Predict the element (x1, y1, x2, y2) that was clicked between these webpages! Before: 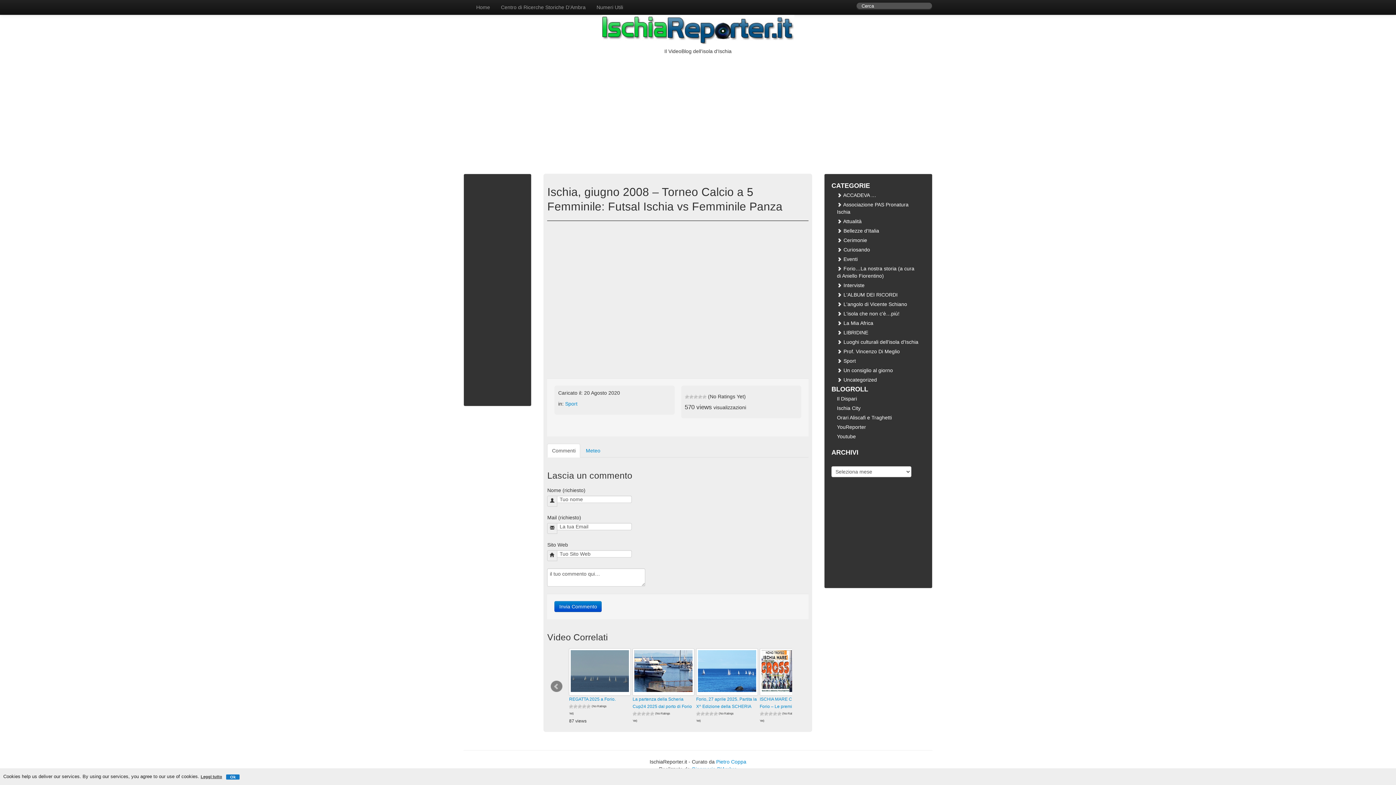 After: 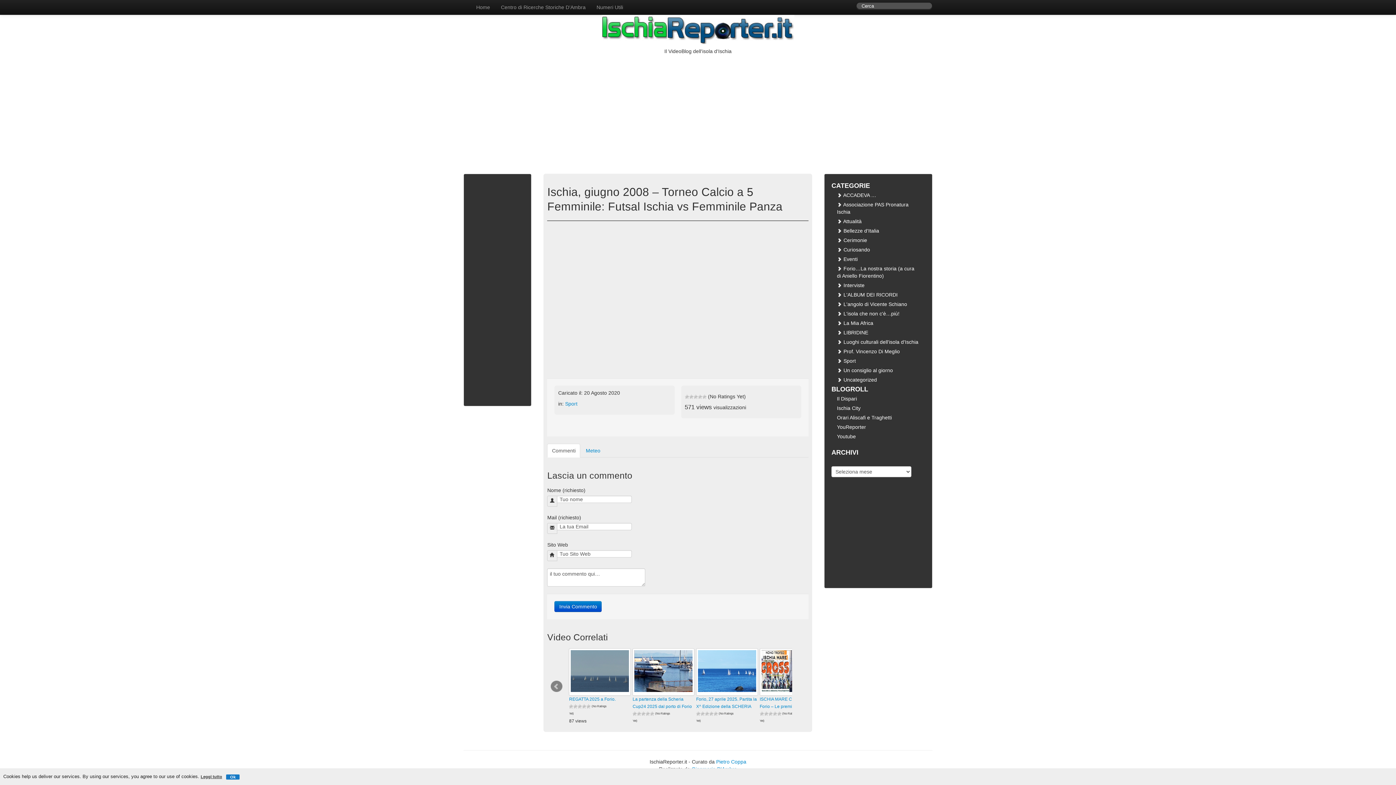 Action: label: Leggi tutto bbox: (200, 774, 222, 779)